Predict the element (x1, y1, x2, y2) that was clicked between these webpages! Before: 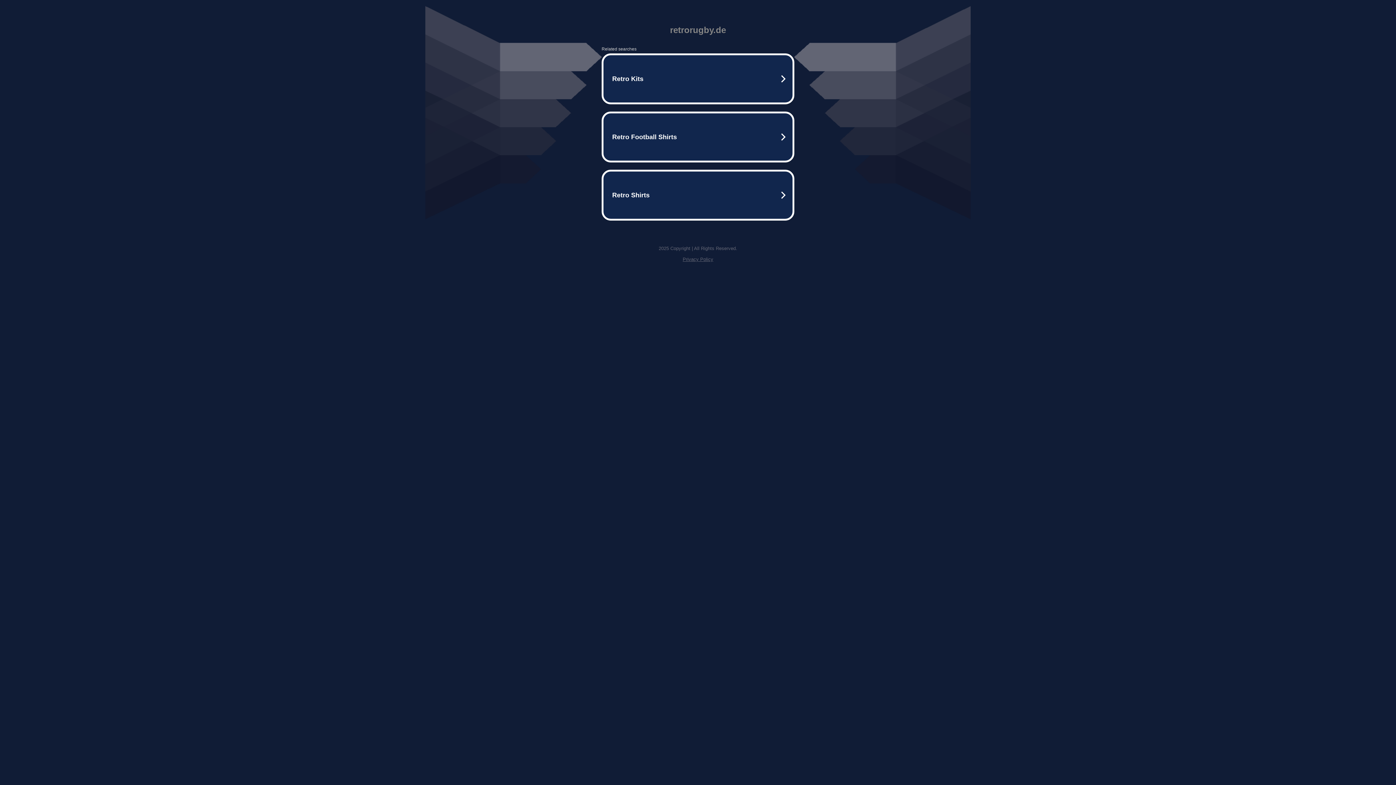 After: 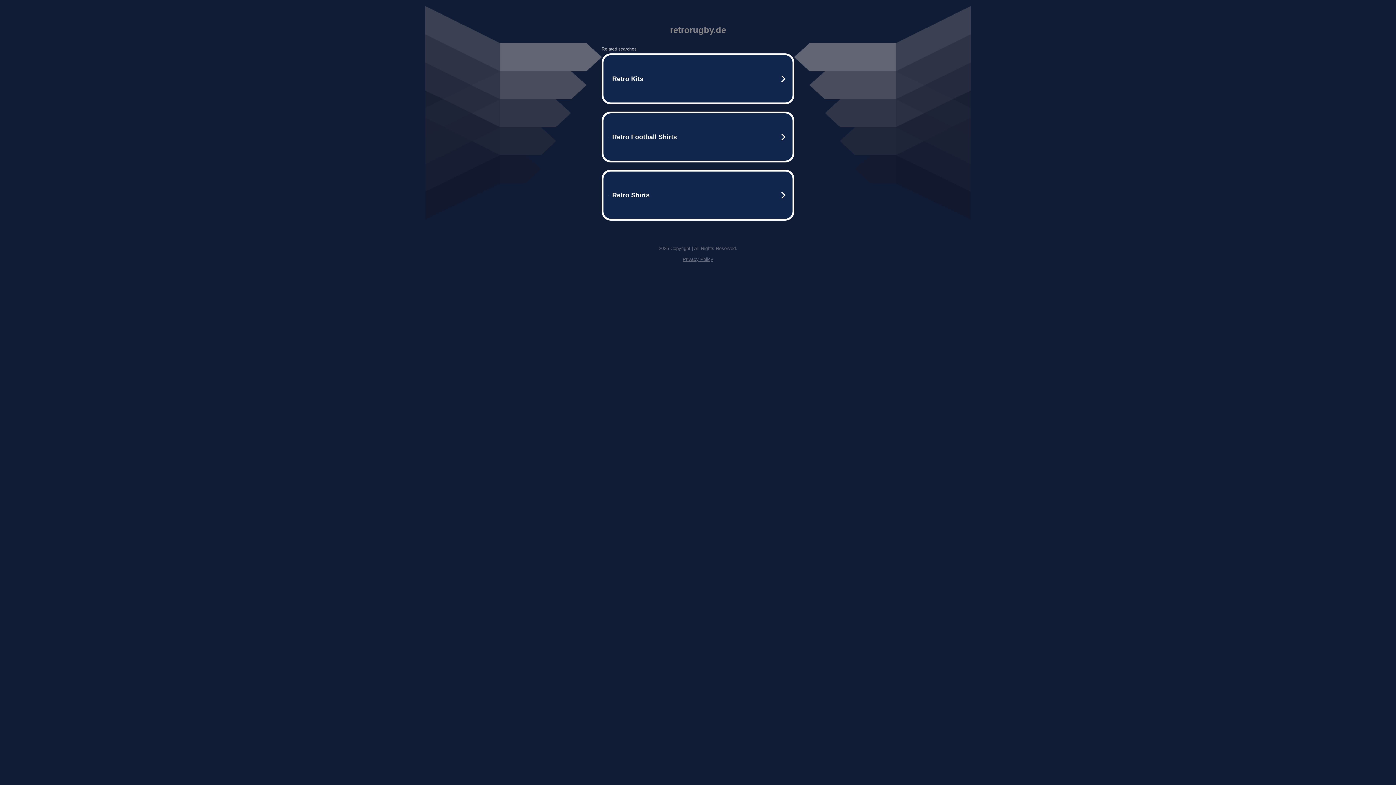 Action: bbox: (682, 256, 713, 262) label: Privacy Policy